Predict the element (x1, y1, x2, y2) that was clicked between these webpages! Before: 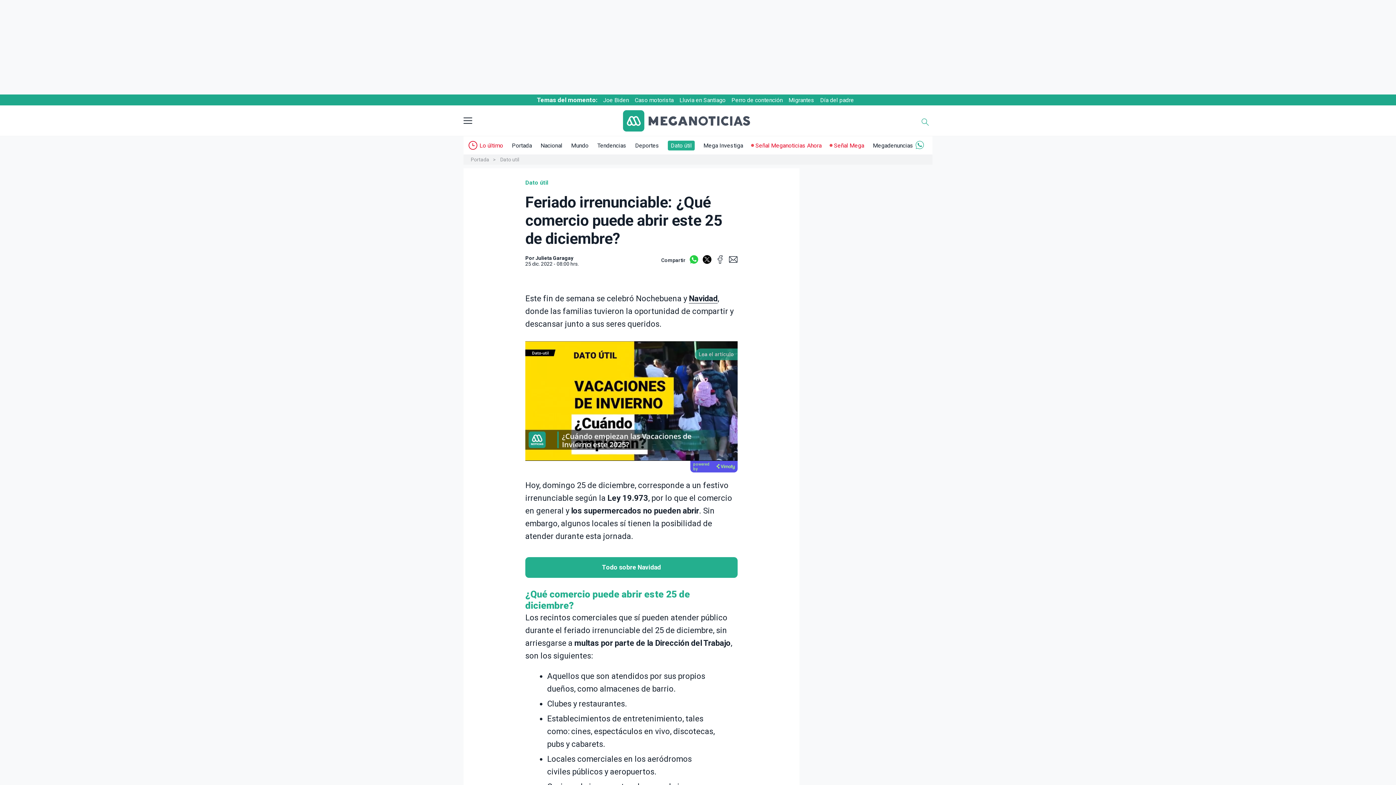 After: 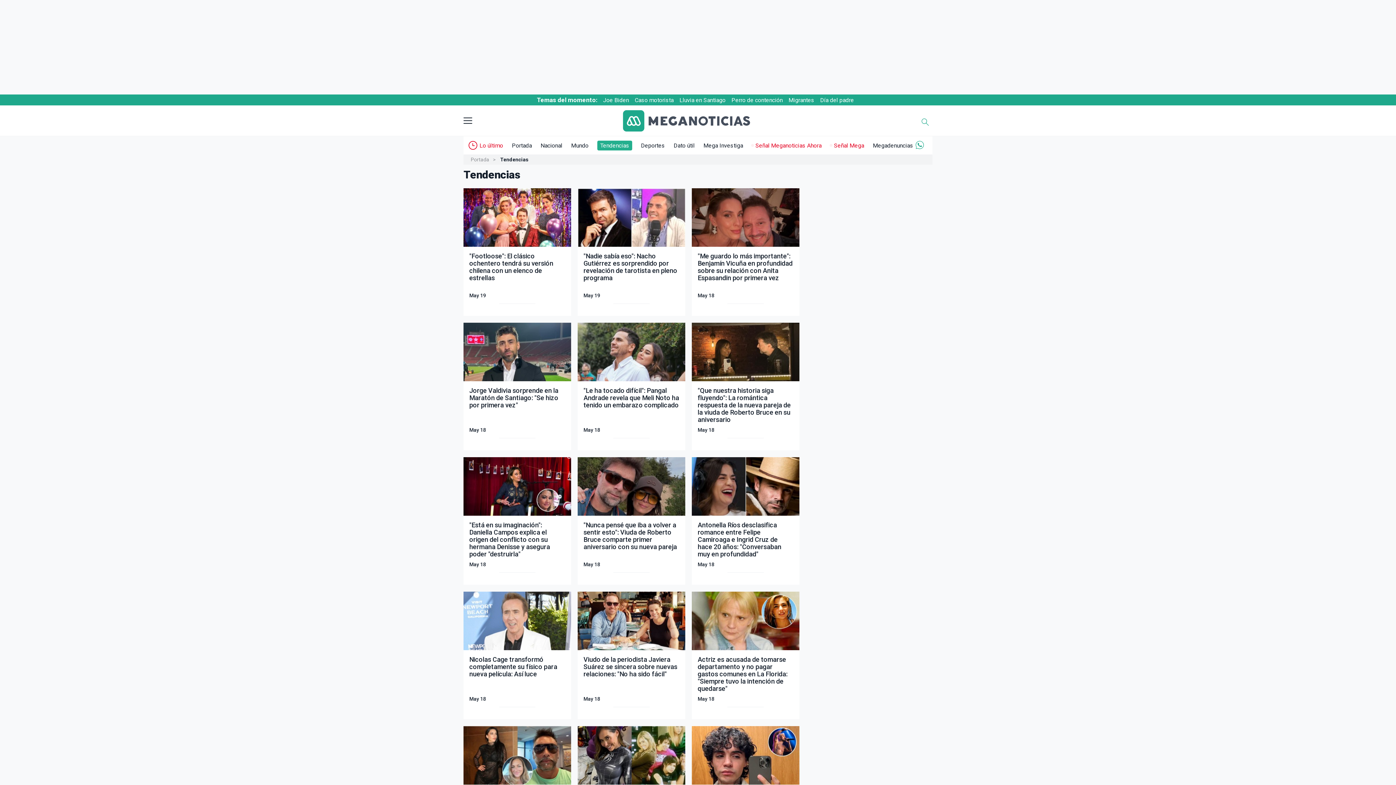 Action: bbox: (597, 142, 626, 148) label: Tendencias